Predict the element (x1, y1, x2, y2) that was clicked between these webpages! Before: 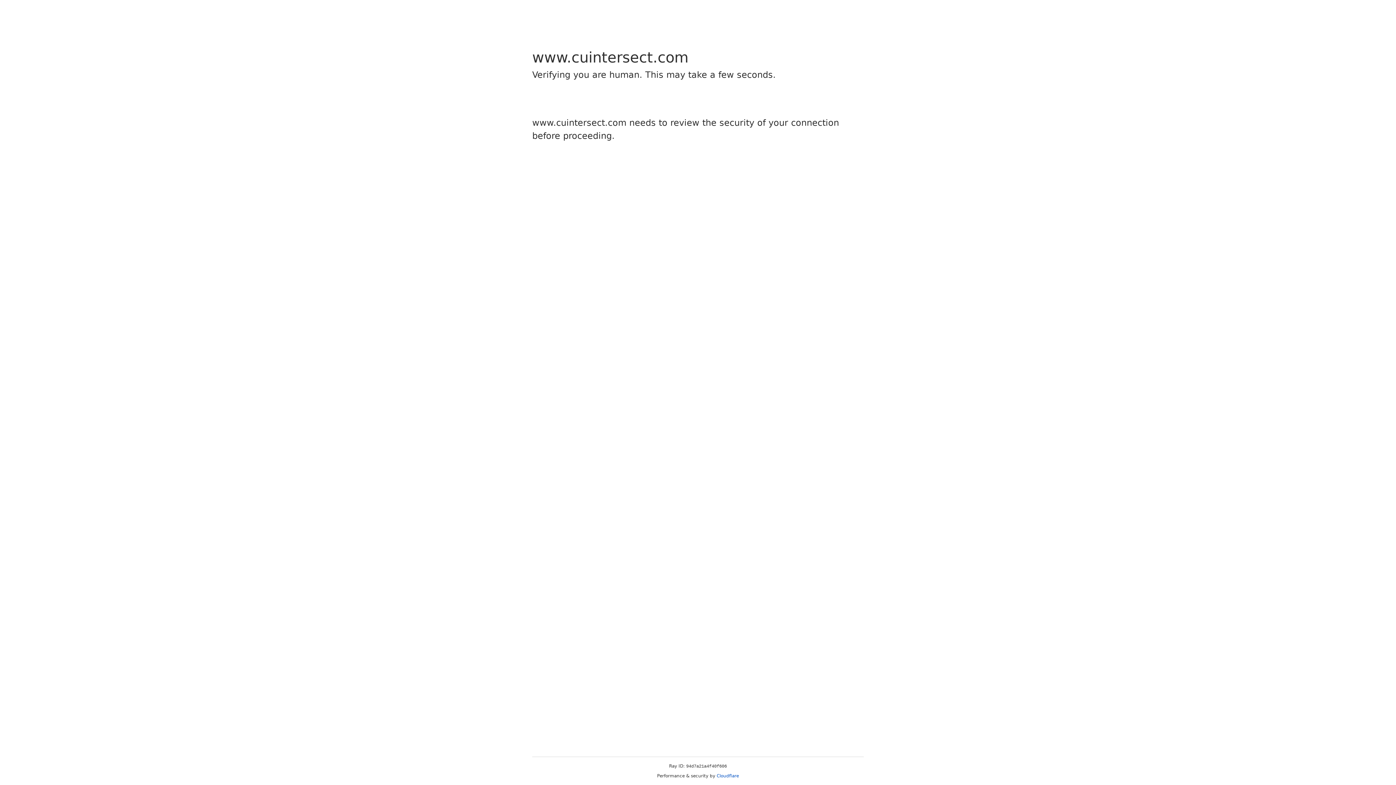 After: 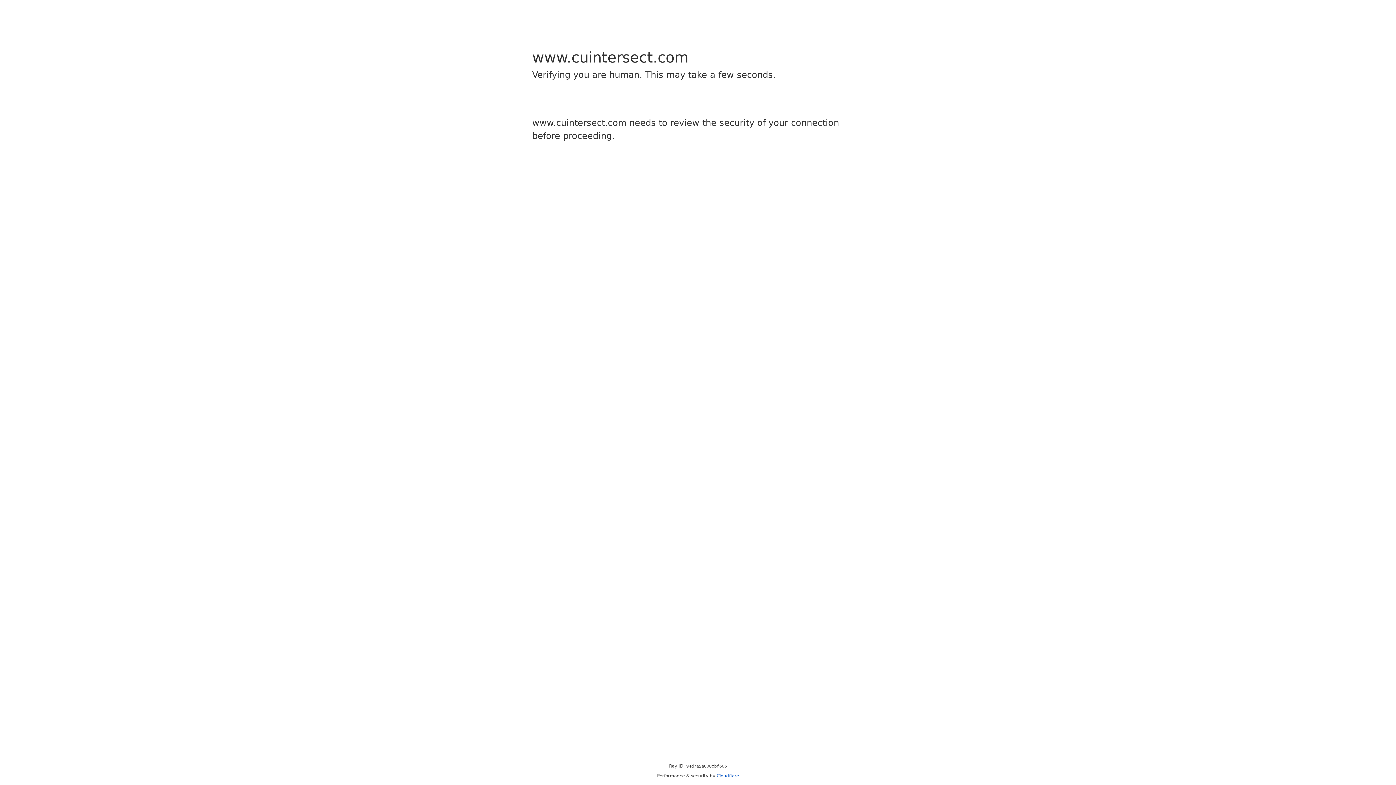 Action: label: Cloudflare bbox: (716, 773, 739, 778)